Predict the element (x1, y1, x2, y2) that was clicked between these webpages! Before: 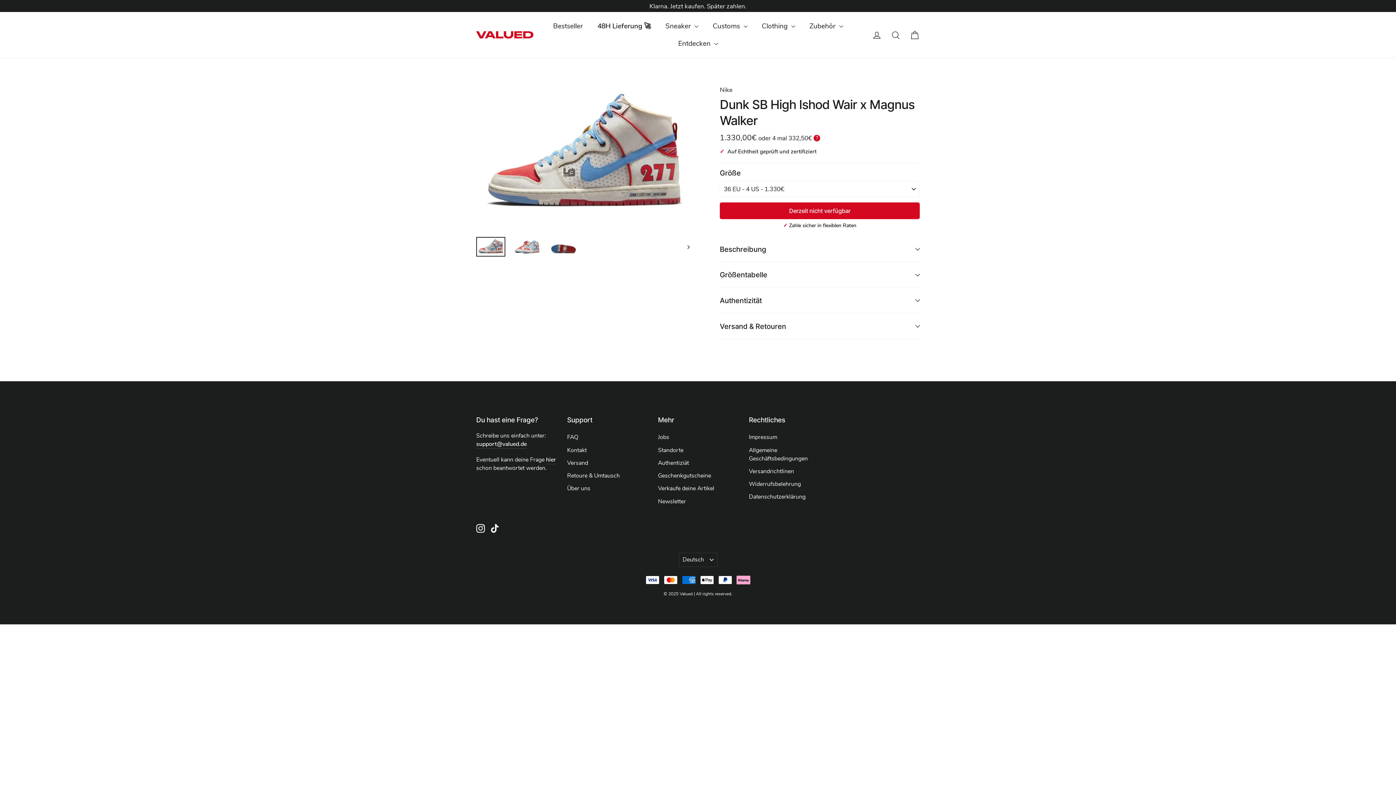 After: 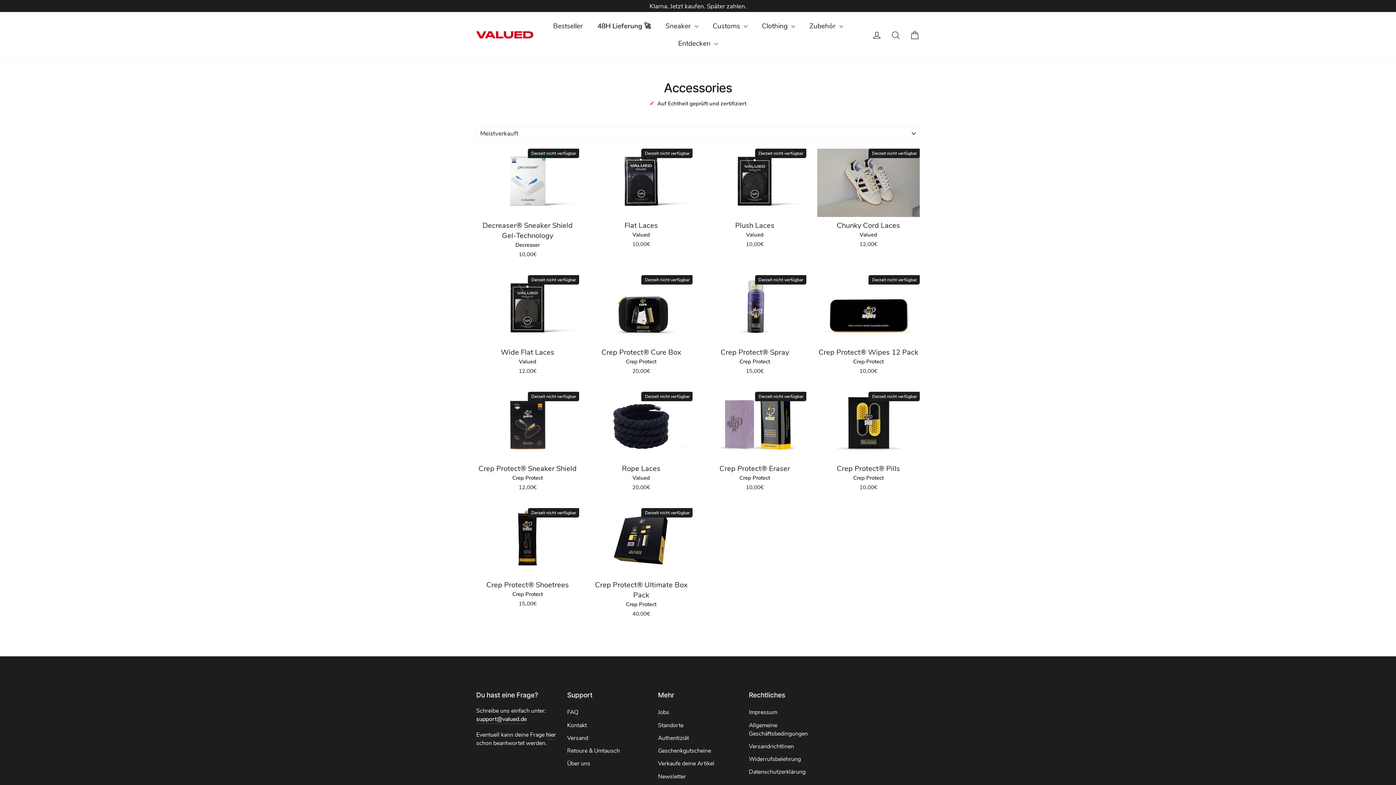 Action: bbox: (802, 17, 850, 34) label: Zubehör 